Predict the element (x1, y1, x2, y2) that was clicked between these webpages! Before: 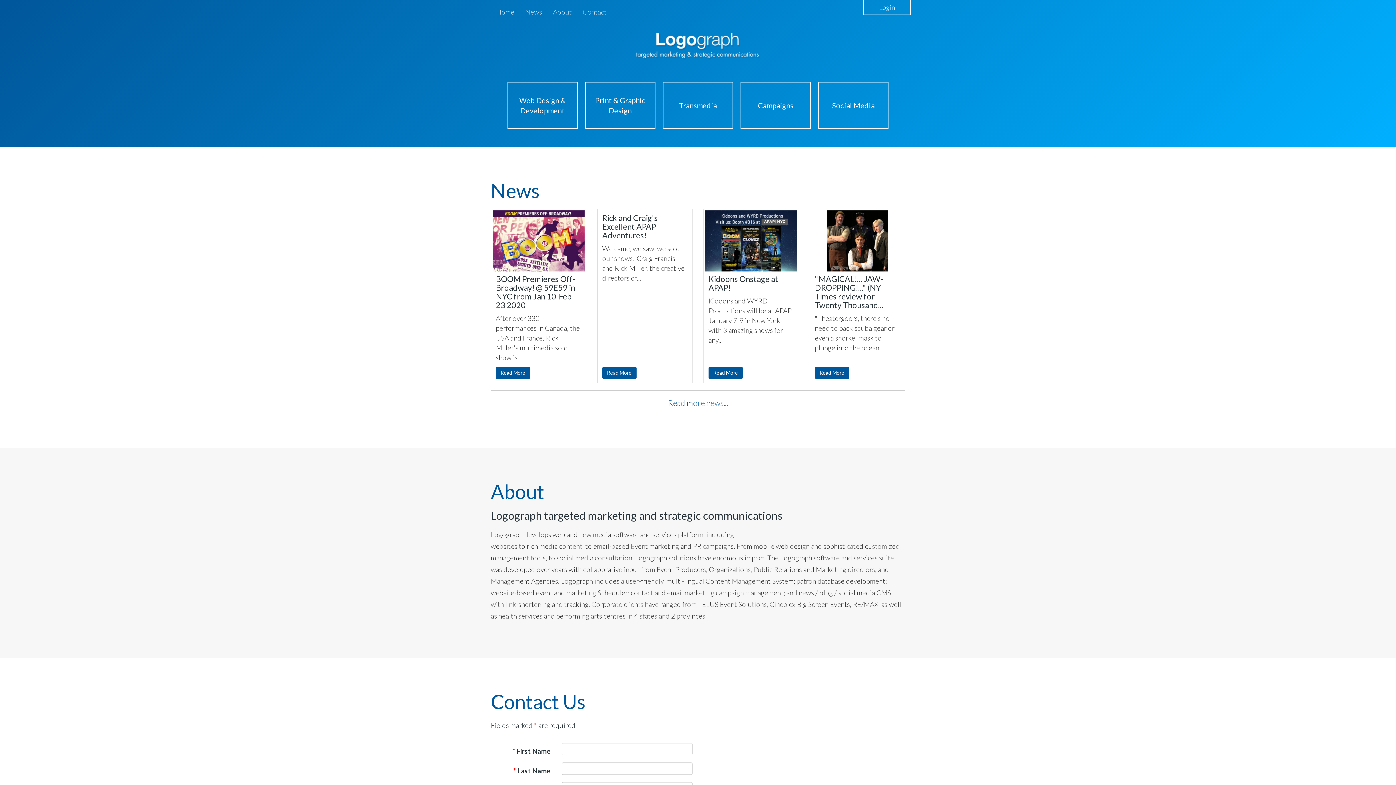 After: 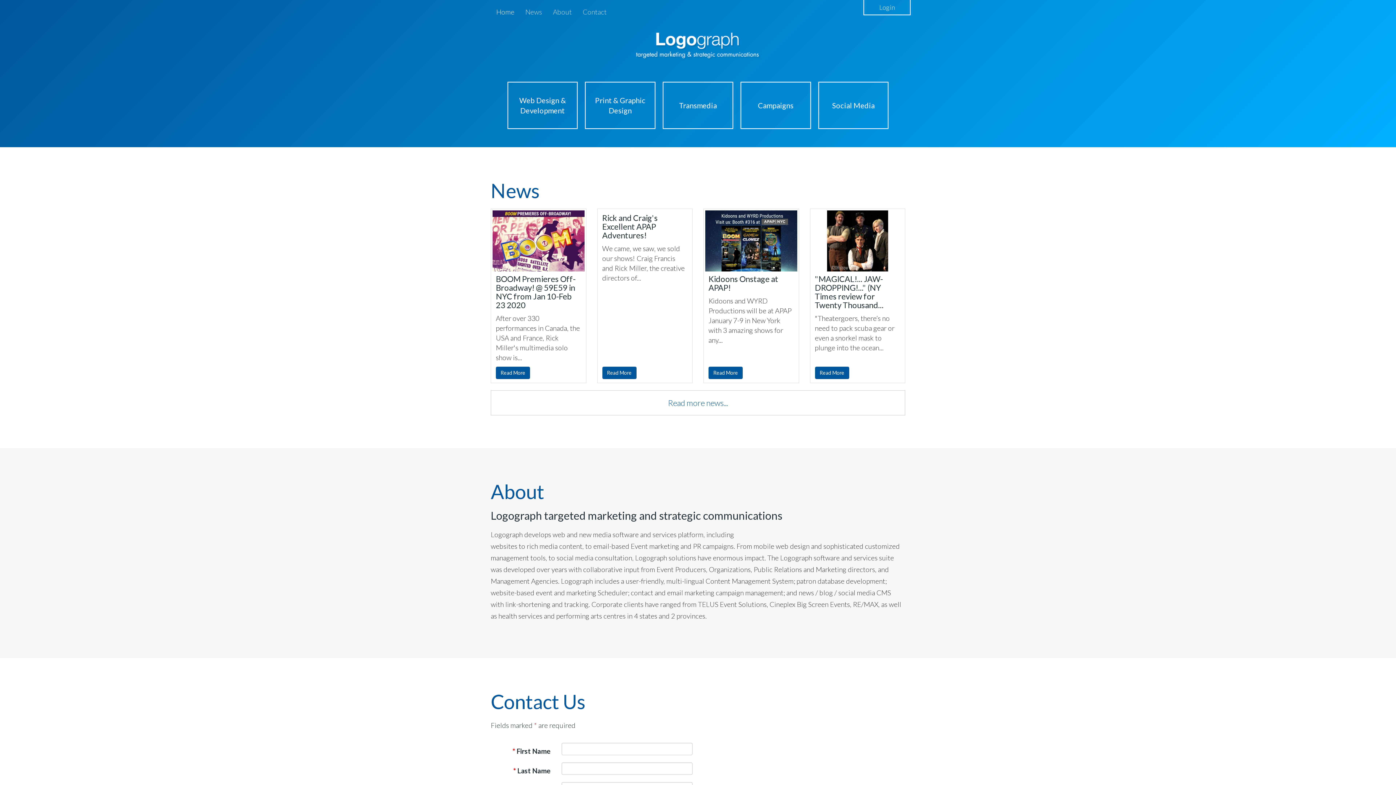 Action: label: Home bbox: (490, 0, 520, 23)